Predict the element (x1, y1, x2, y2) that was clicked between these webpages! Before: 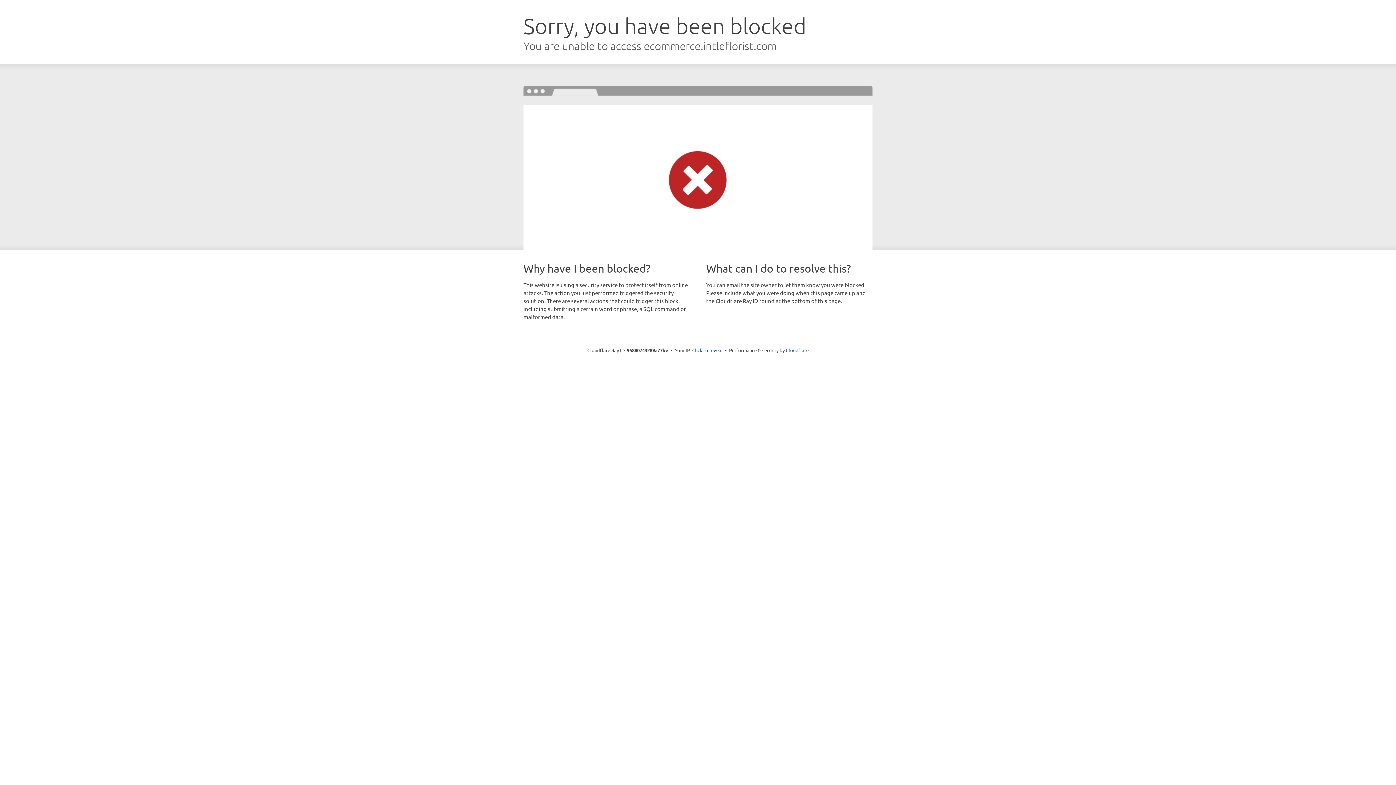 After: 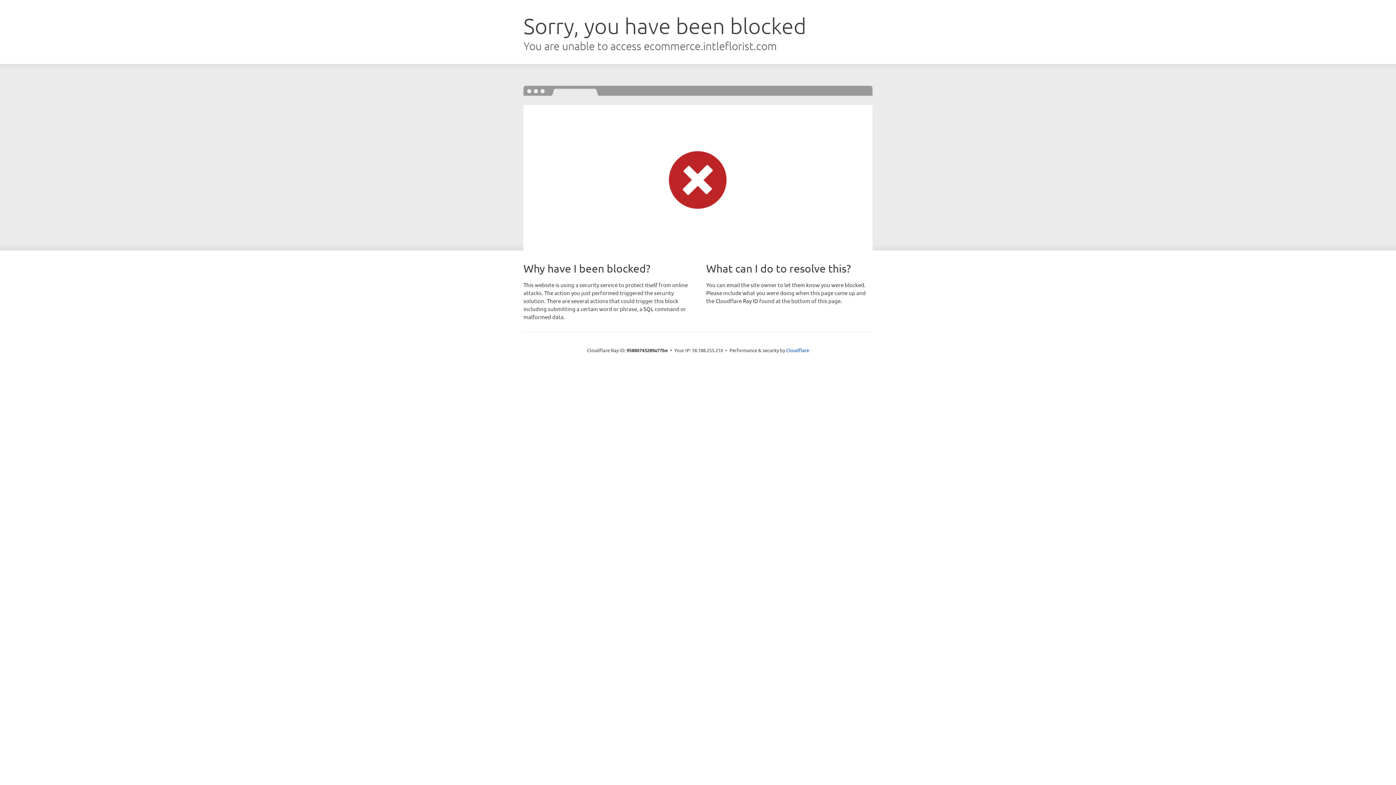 Action: label: Click to reveal bbox: (692, 346, 722, 353)